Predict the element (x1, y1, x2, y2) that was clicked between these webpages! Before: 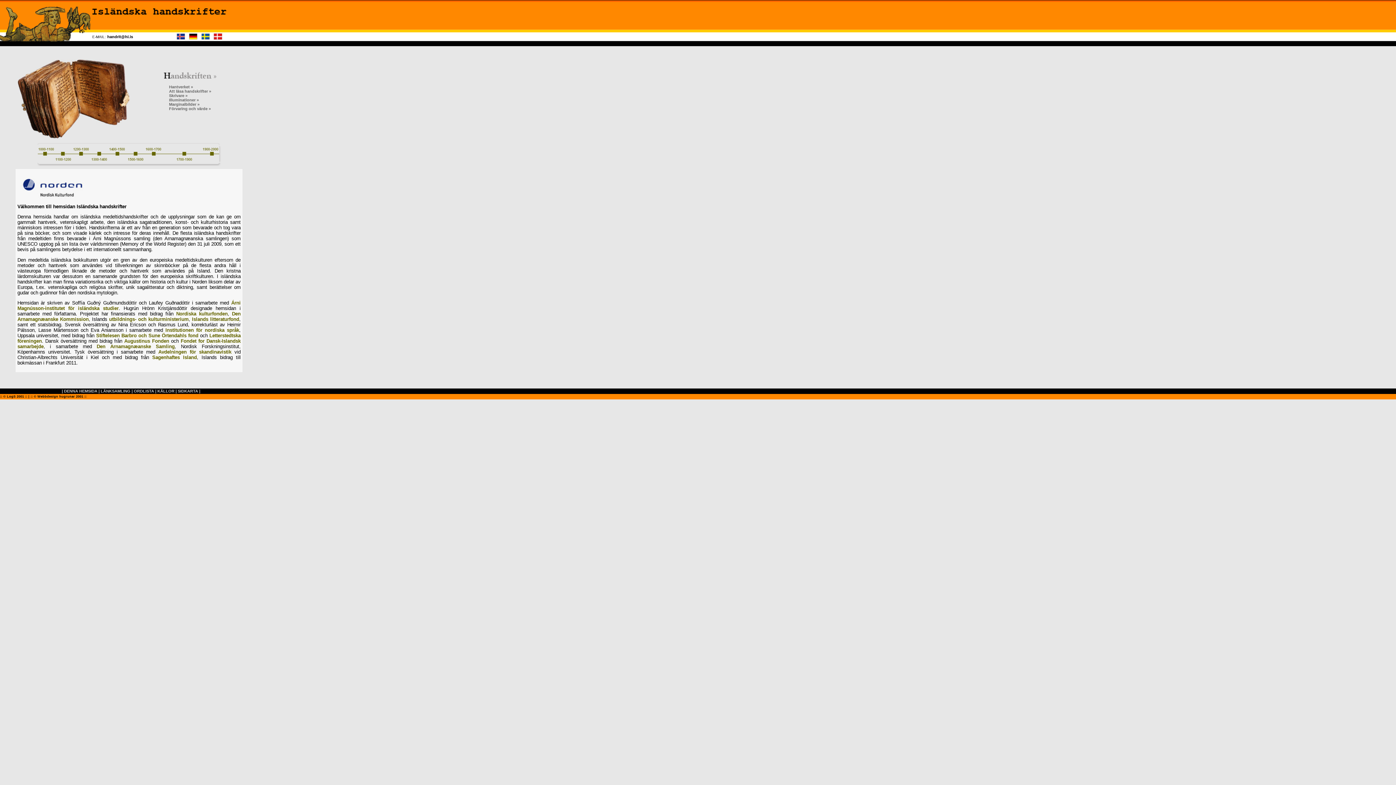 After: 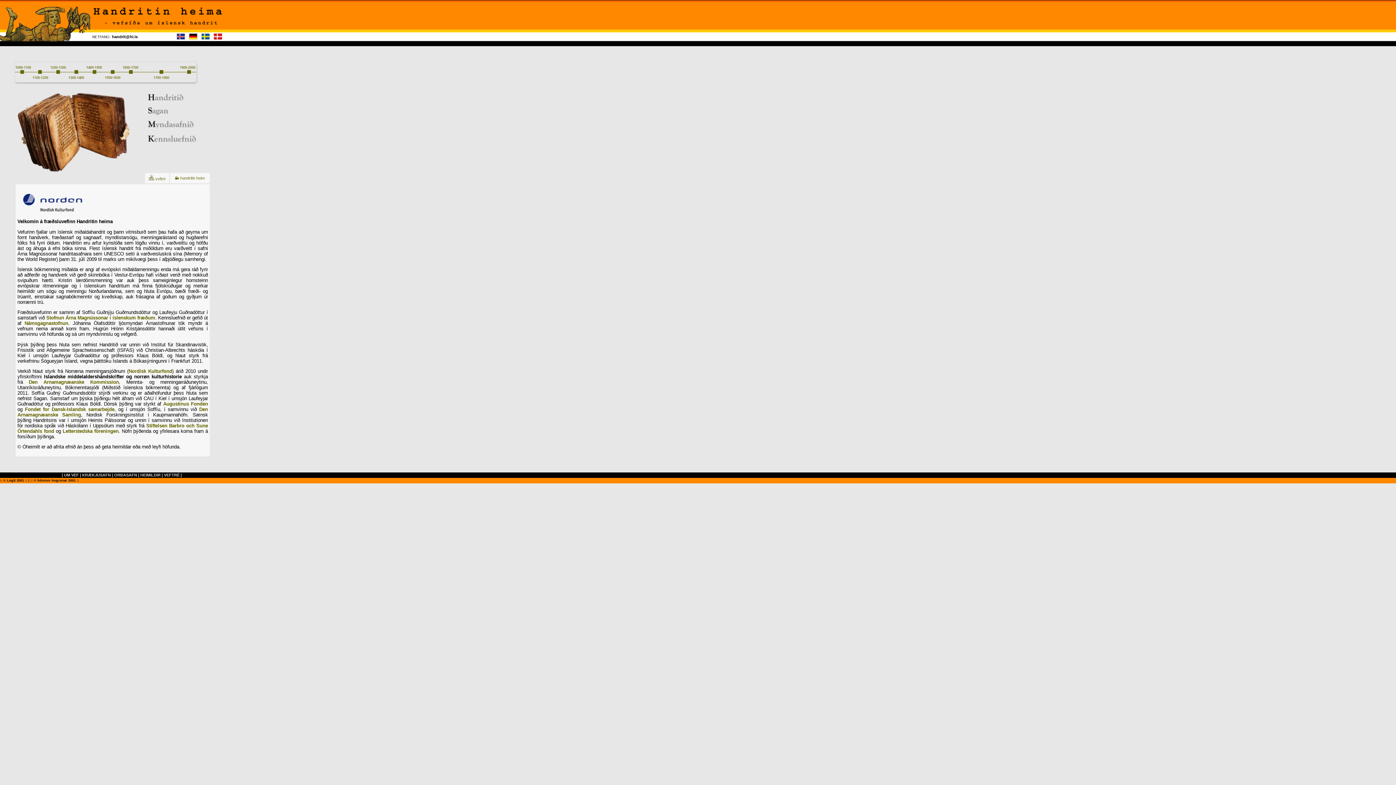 Action: bbox: (176, 35, 185, 40)